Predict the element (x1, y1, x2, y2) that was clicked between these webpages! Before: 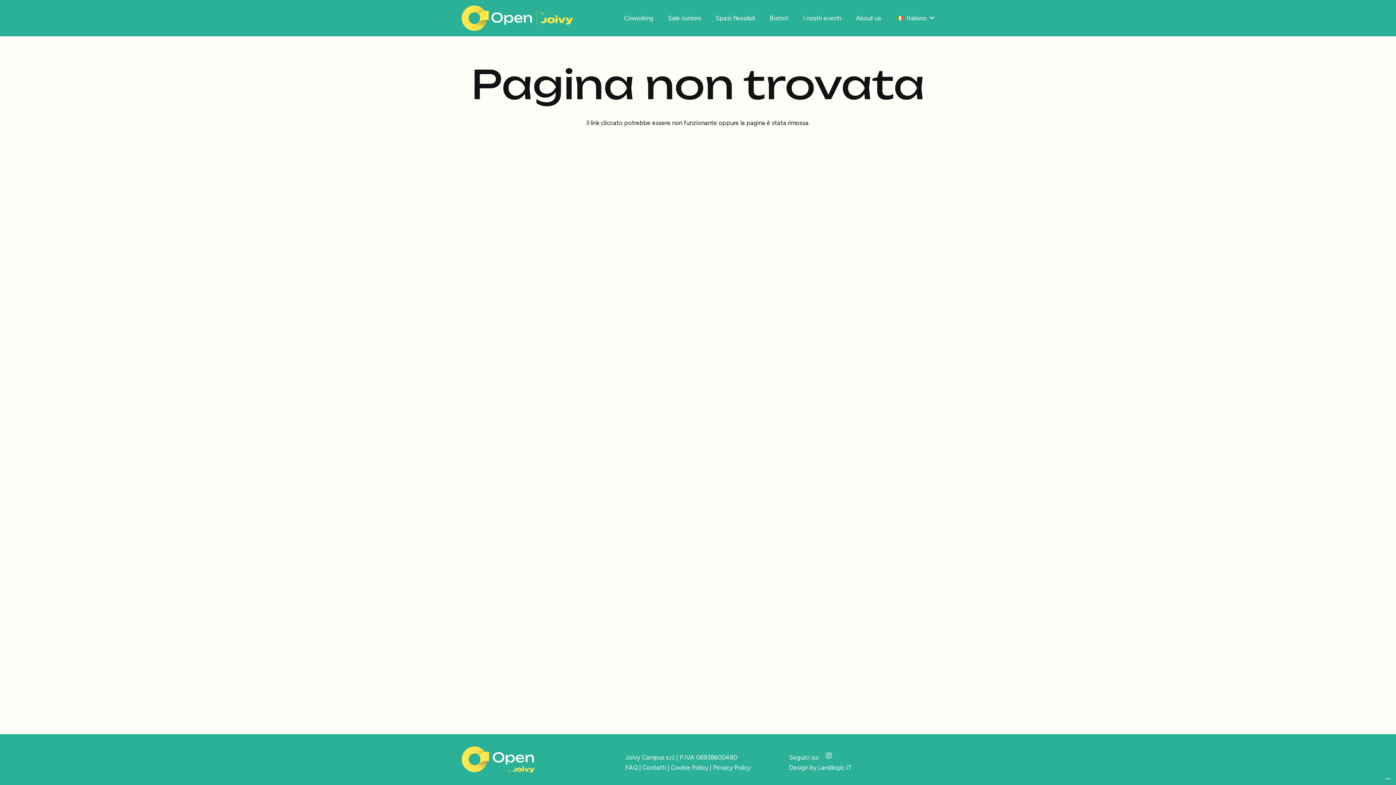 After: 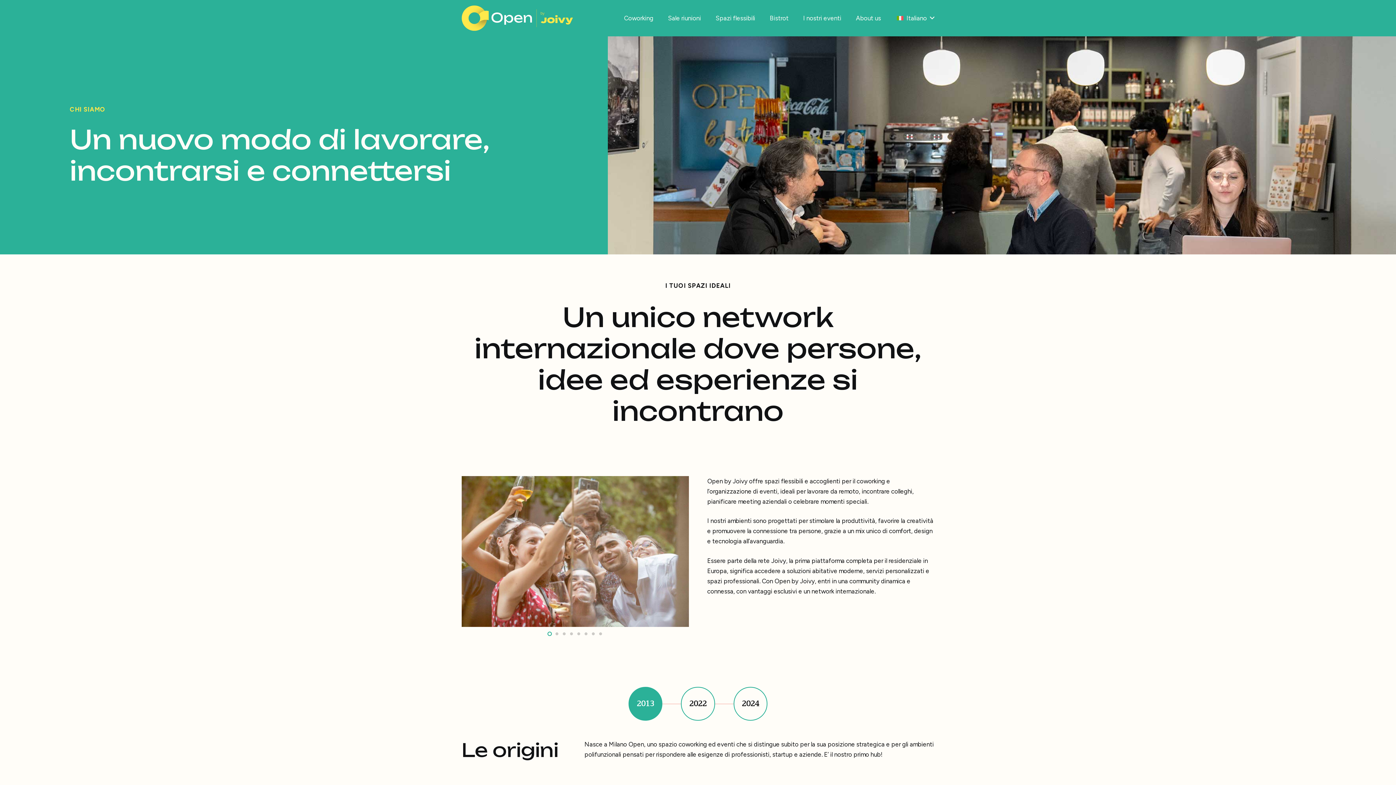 Action: label: About us bbox: (848, 0, 888, 36)